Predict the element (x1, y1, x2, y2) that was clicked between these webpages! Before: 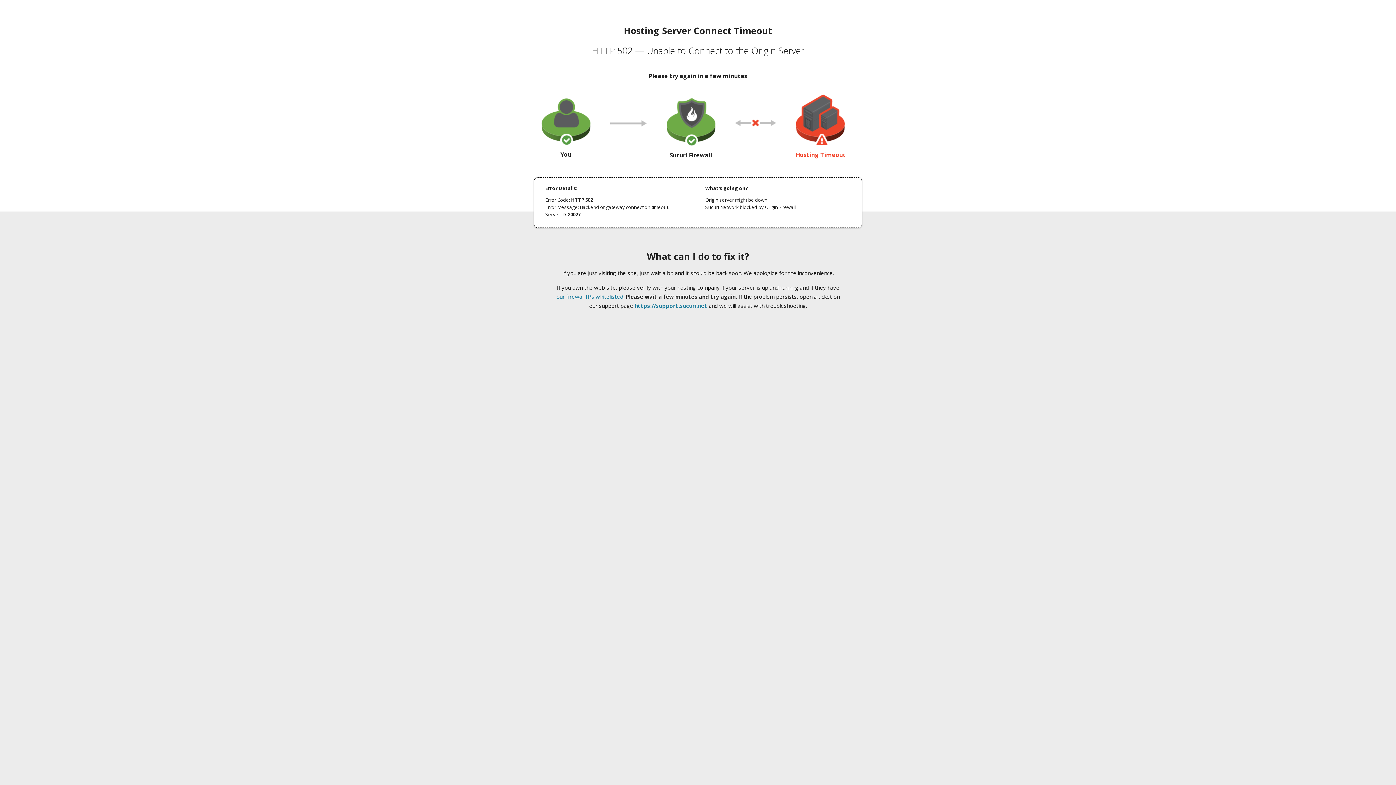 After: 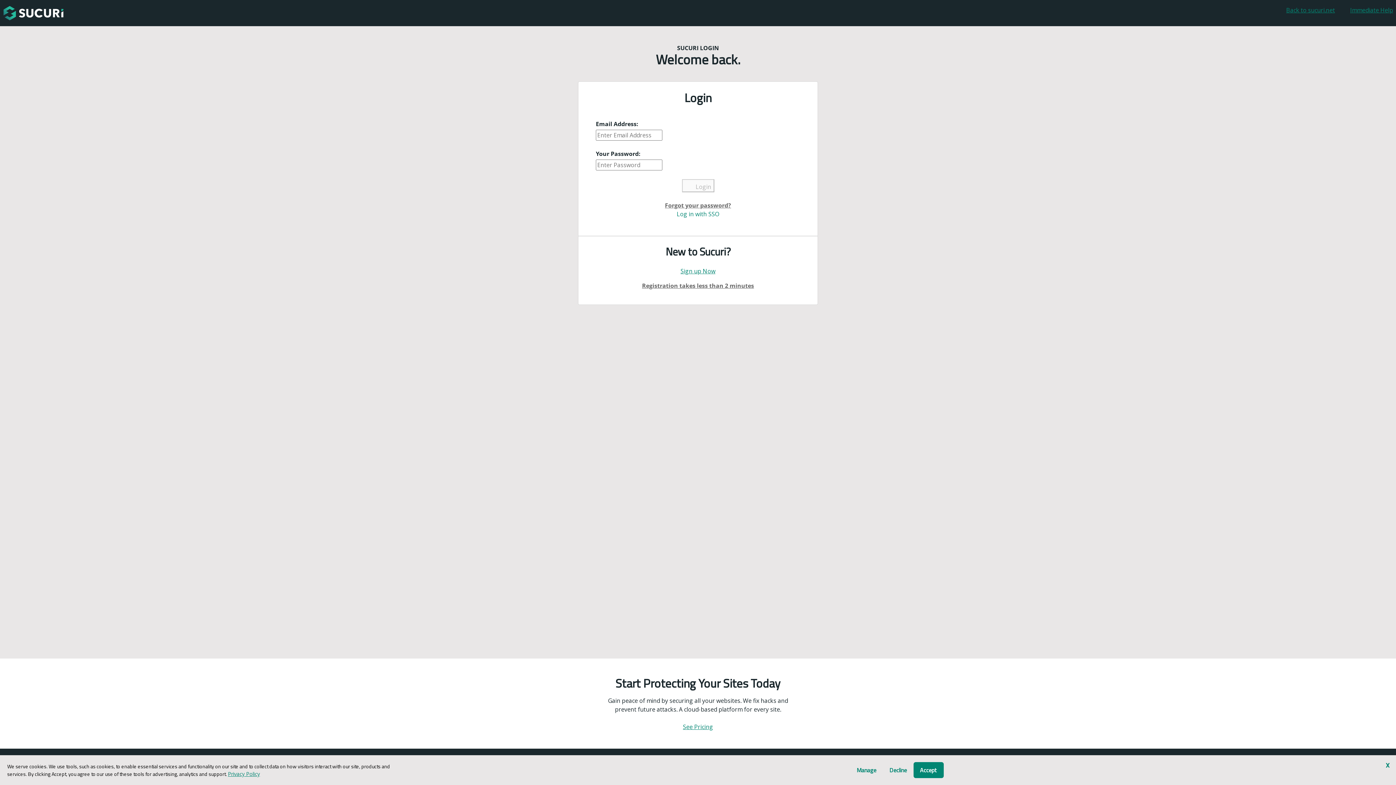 Action: label: https://support.sucuri.net bbox: (634, 302, 707, 309)